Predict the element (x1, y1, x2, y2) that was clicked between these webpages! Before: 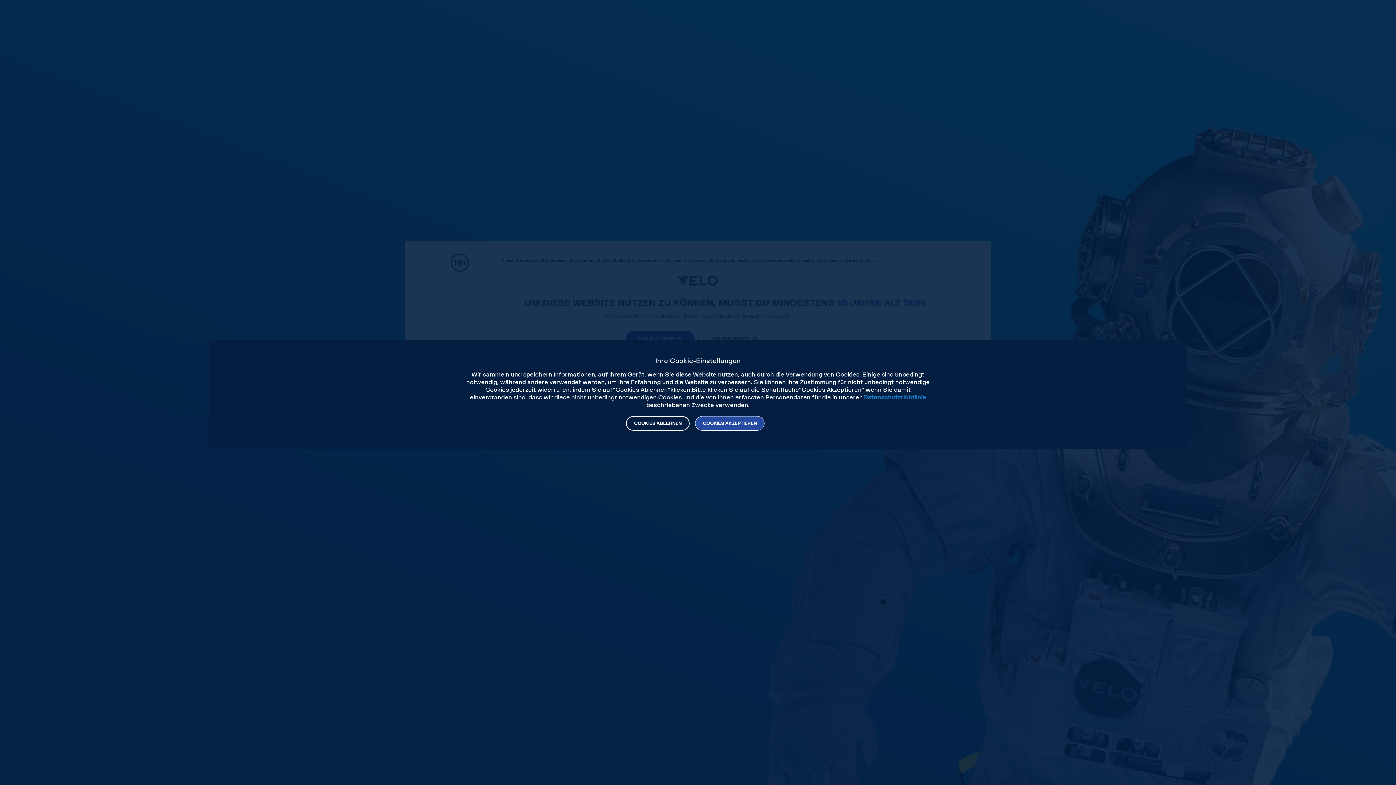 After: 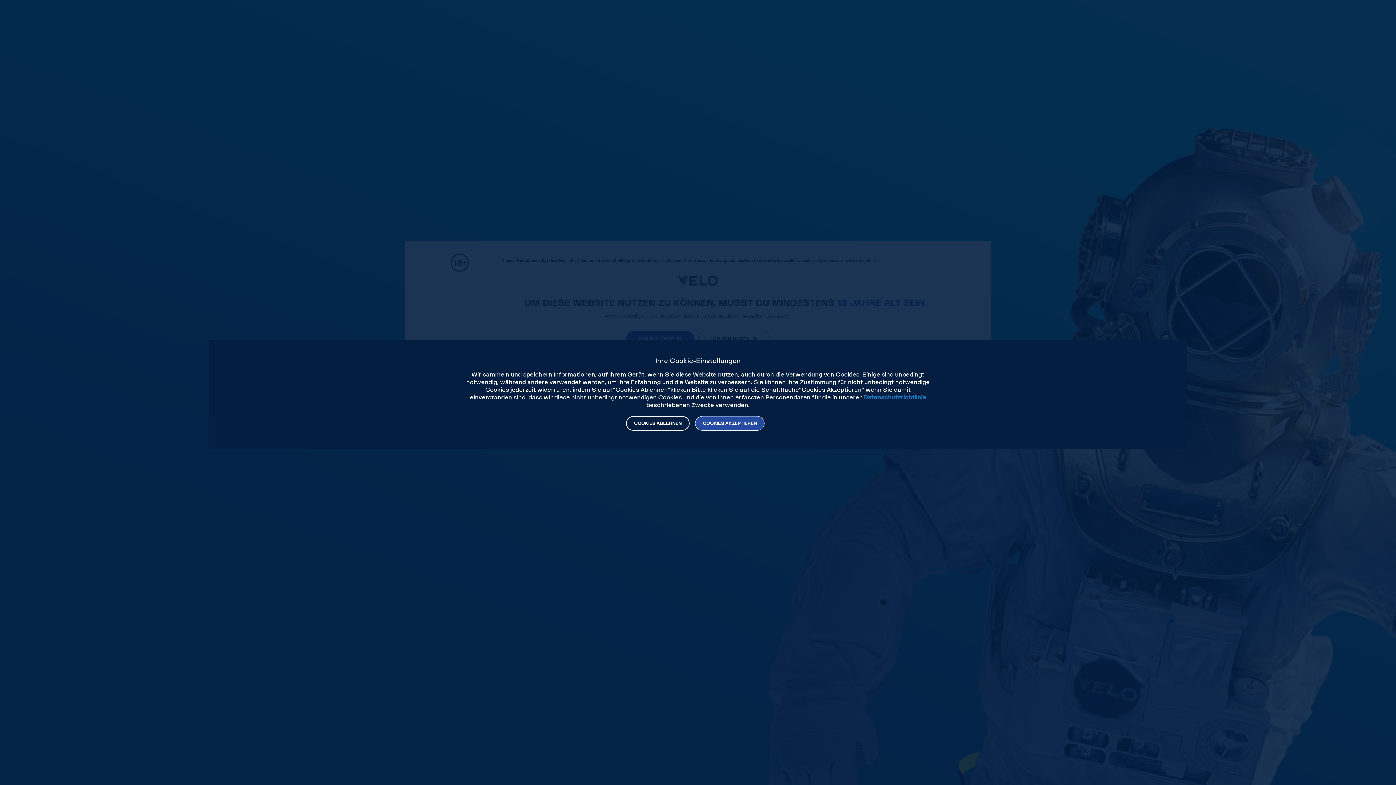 Action: label: Datenschutzrichtlinie bbox: (863, 393, 926, 401)